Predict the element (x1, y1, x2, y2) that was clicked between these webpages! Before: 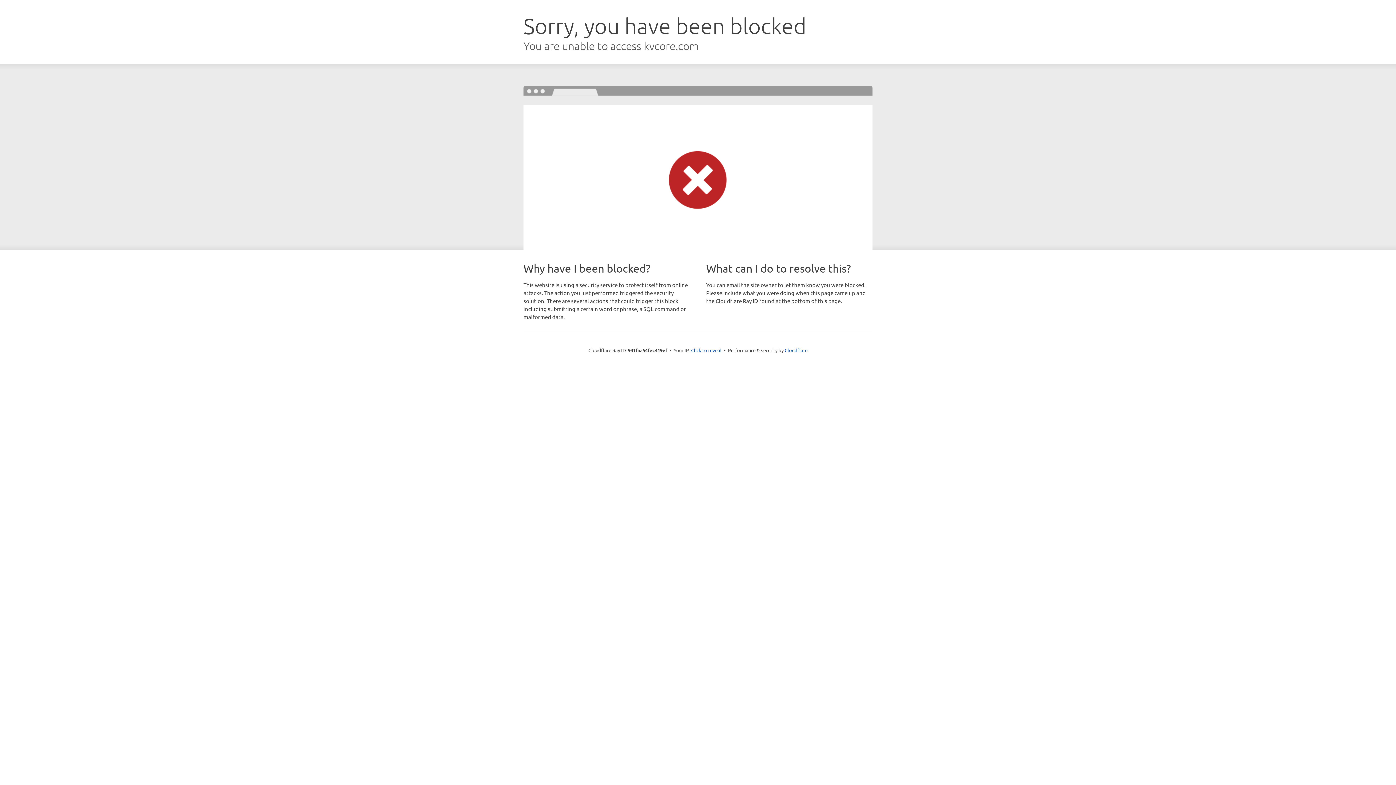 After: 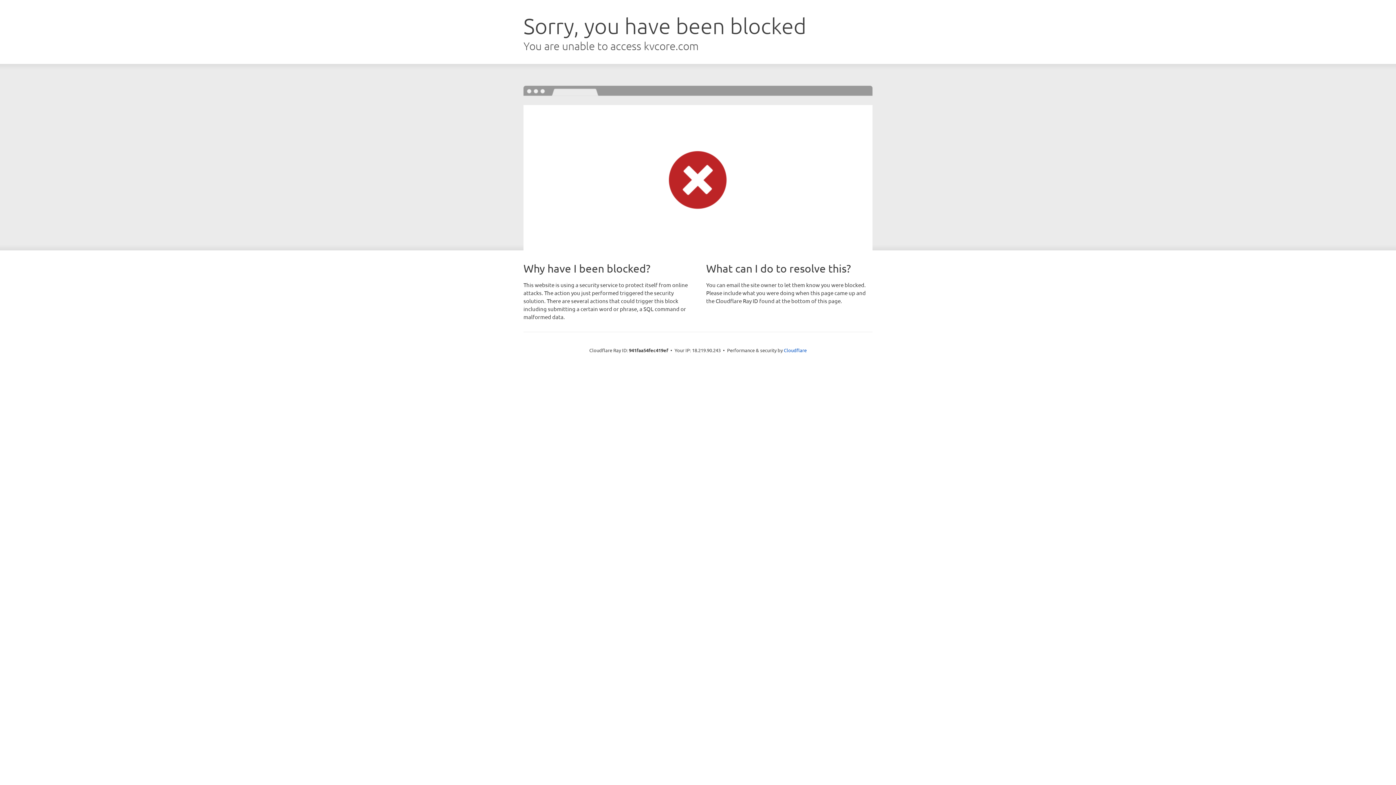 Action: label: Click to reveal bbox: (691, 346, 721, 353)